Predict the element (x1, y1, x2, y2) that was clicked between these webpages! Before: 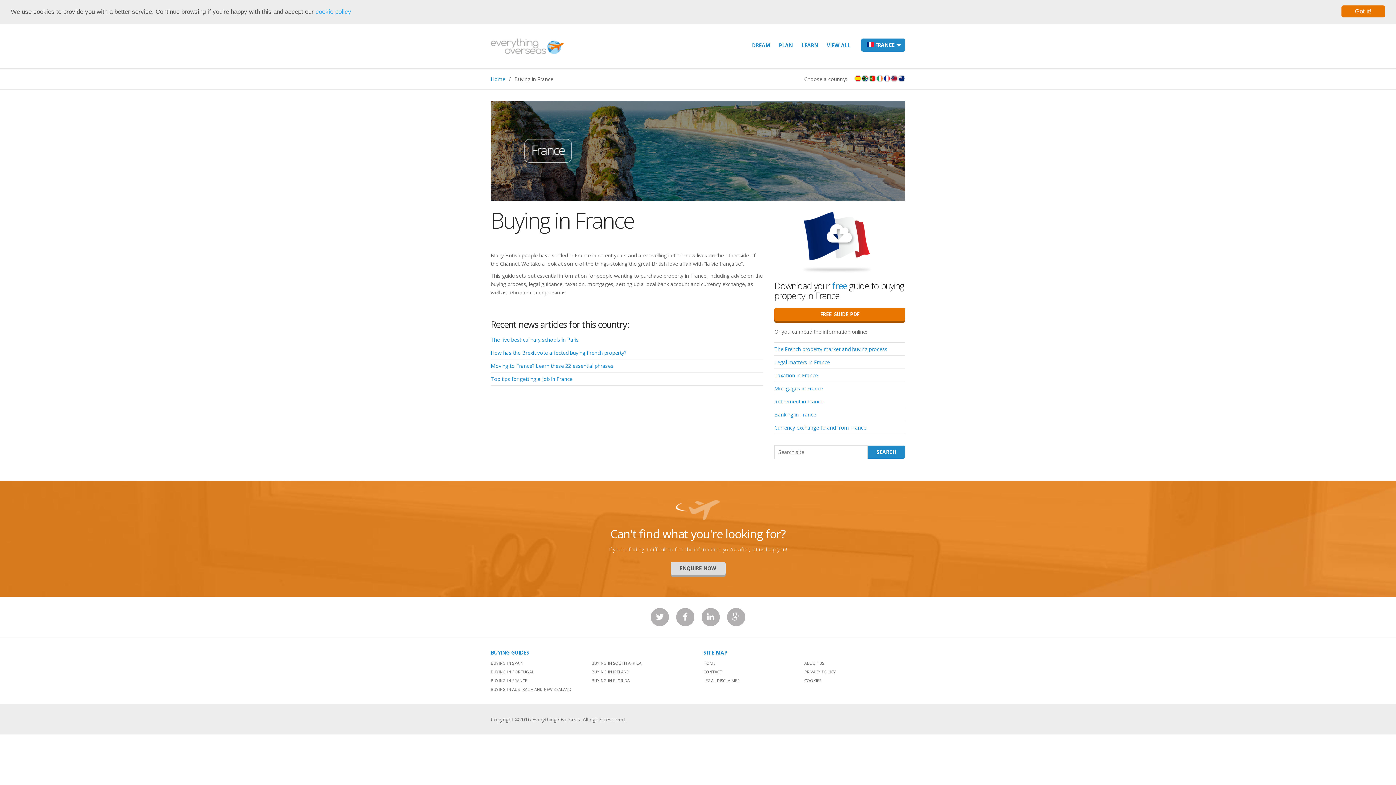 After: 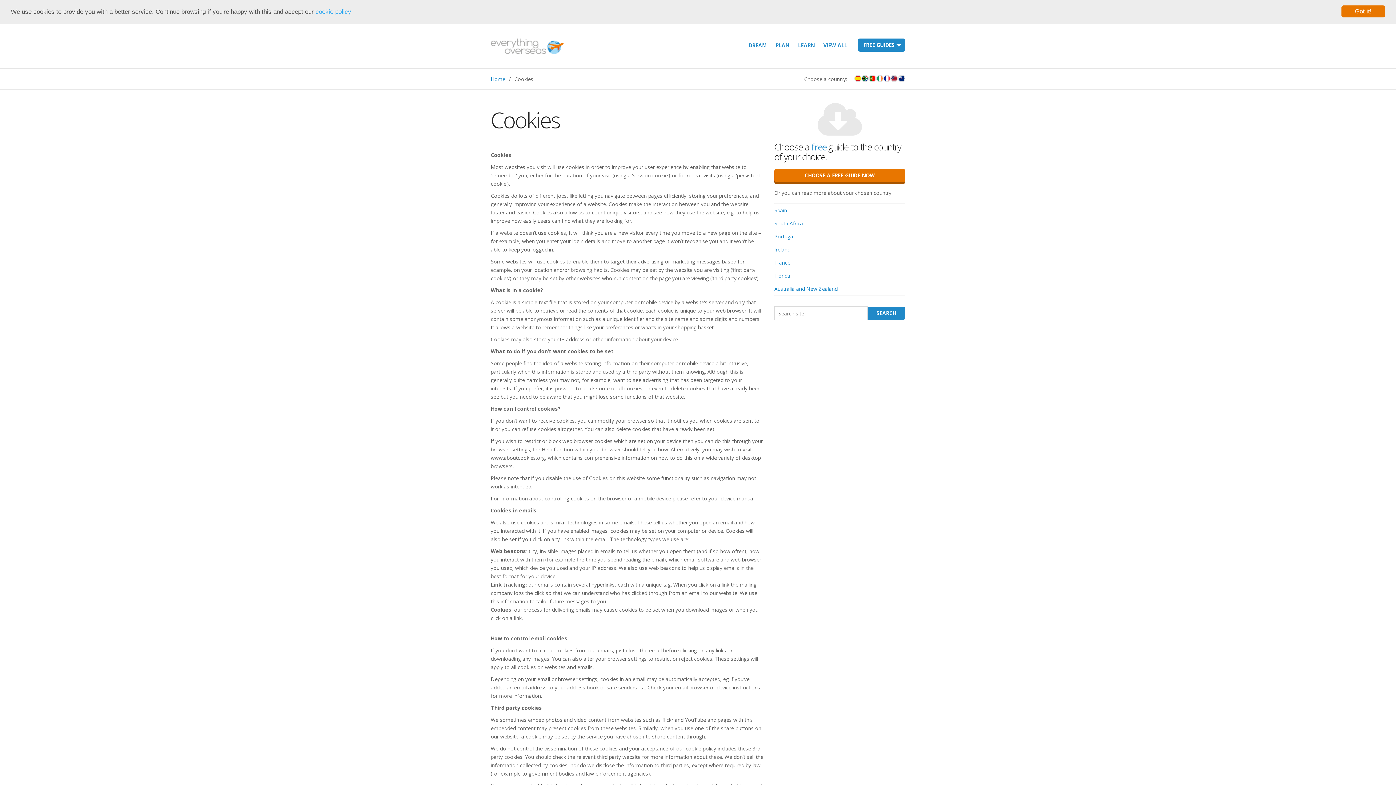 Action: bbox: (804, 678, 821, 683) label: COOKIES